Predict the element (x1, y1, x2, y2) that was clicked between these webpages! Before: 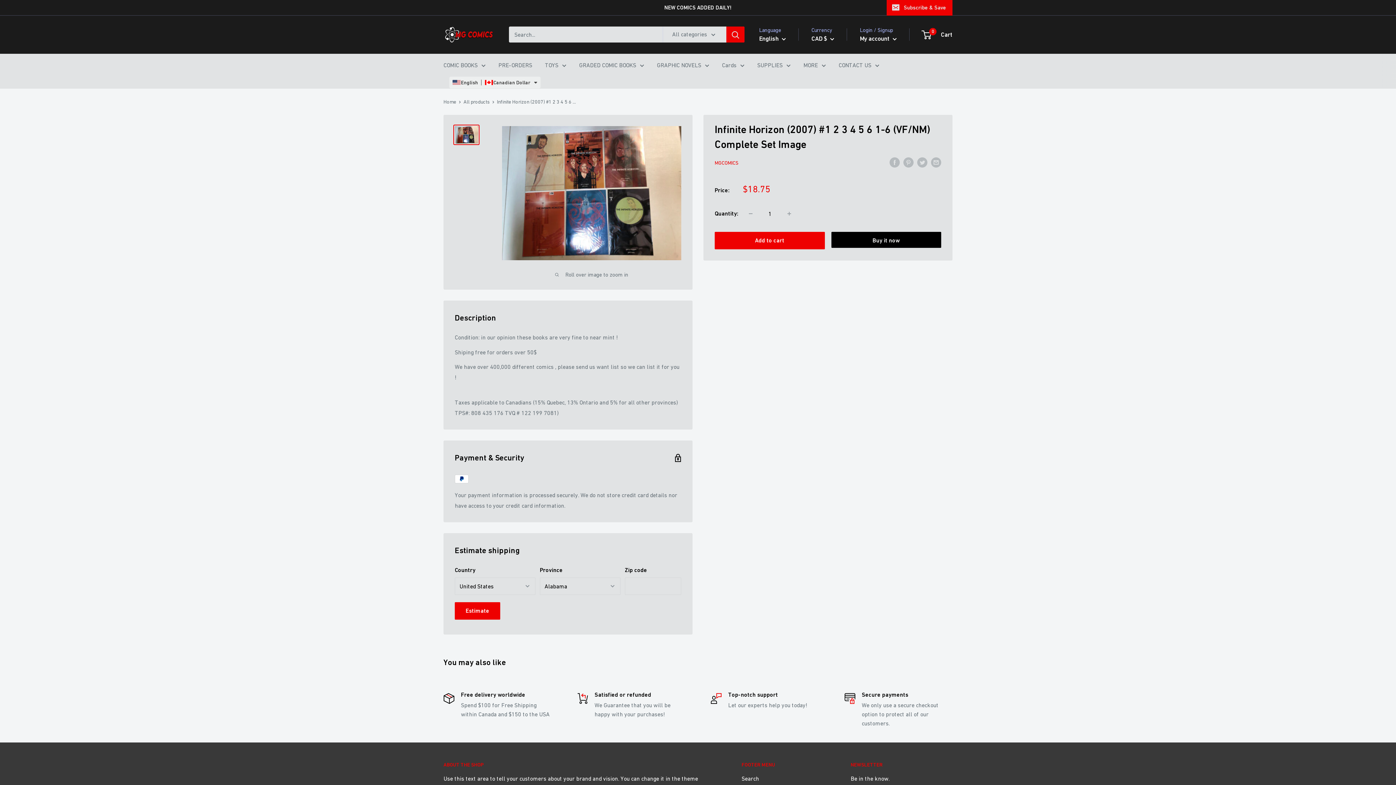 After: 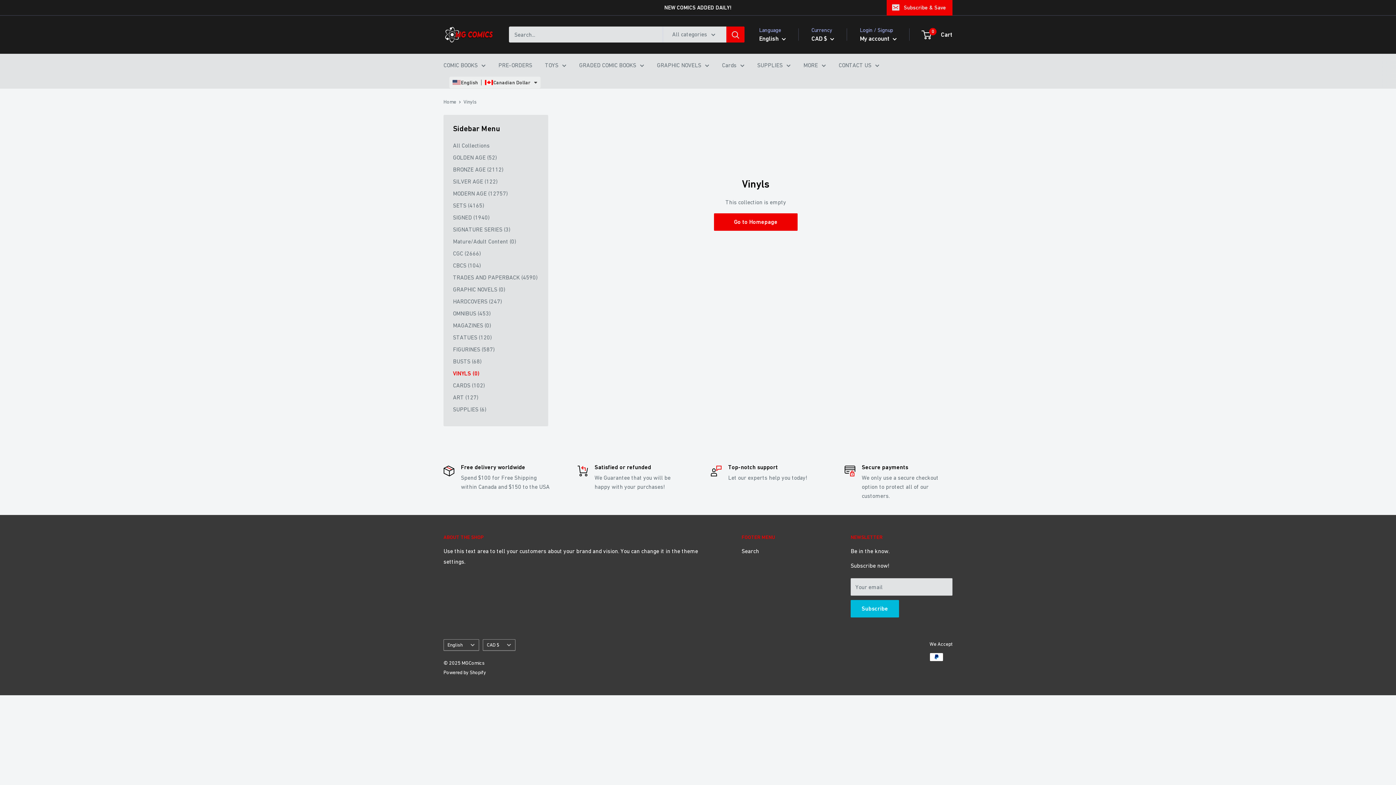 Action: bbox: (803, 59, 826, 70) label: MORE